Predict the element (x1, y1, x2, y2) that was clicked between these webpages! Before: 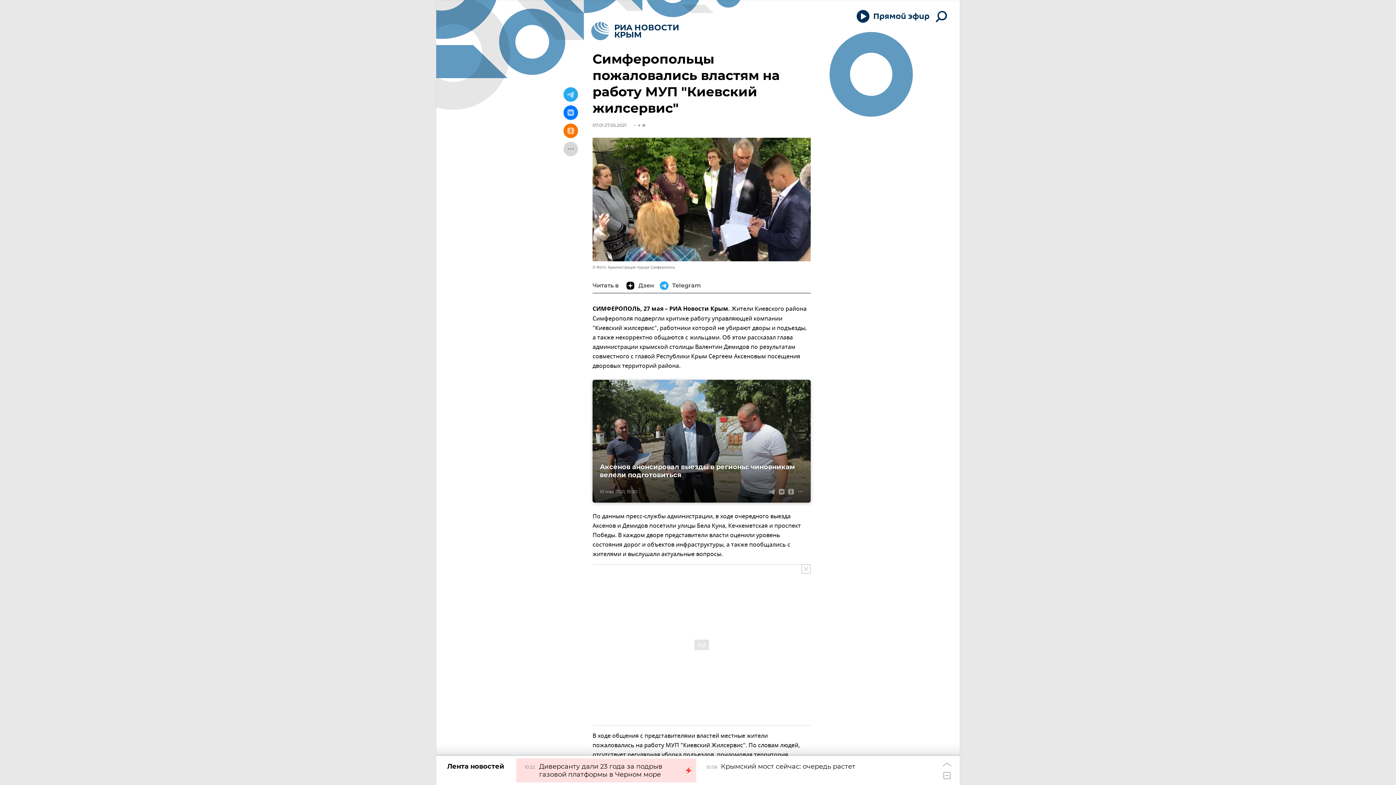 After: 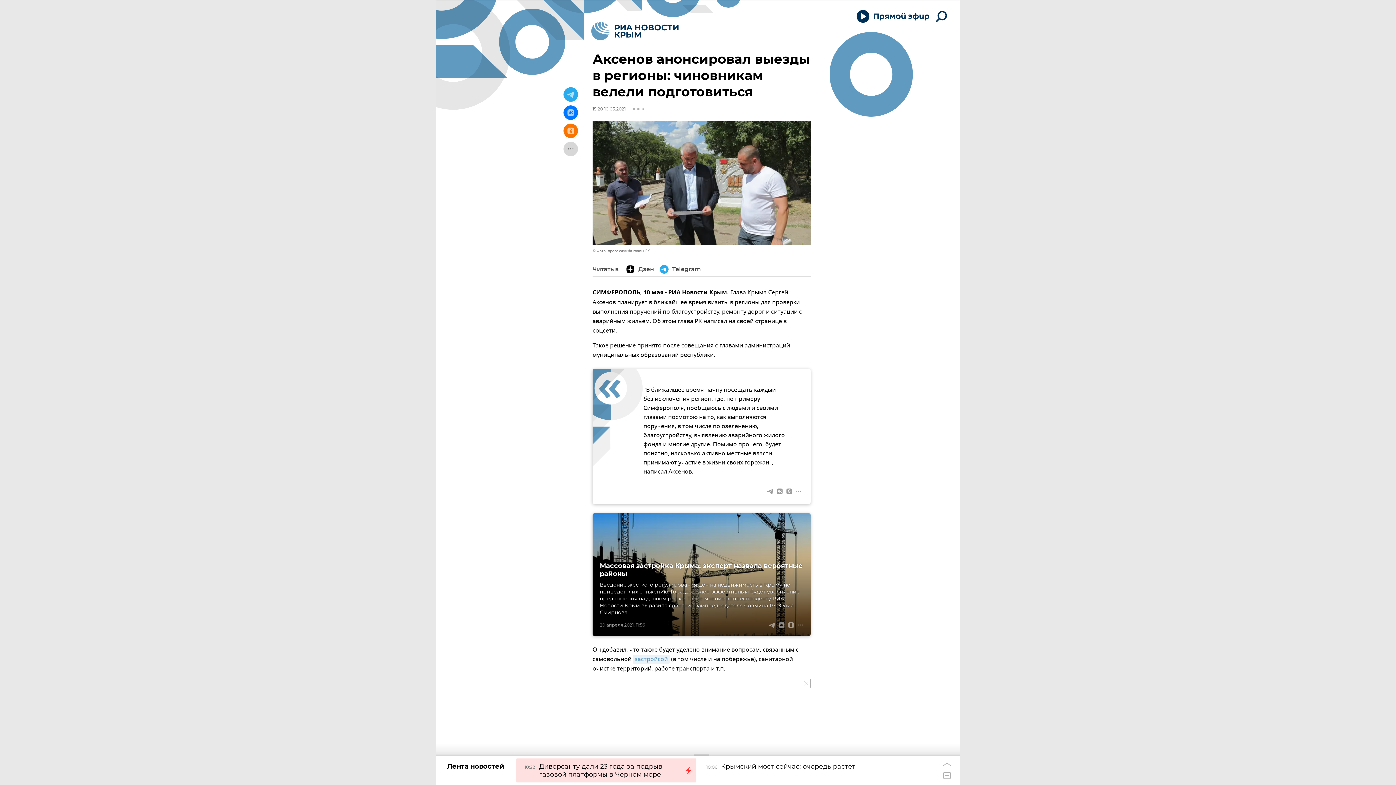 Action: label: Аксенов анонсировал выезды в регионы: чиновникам велели подготовиться bbox: (592, 380, 810, 502)